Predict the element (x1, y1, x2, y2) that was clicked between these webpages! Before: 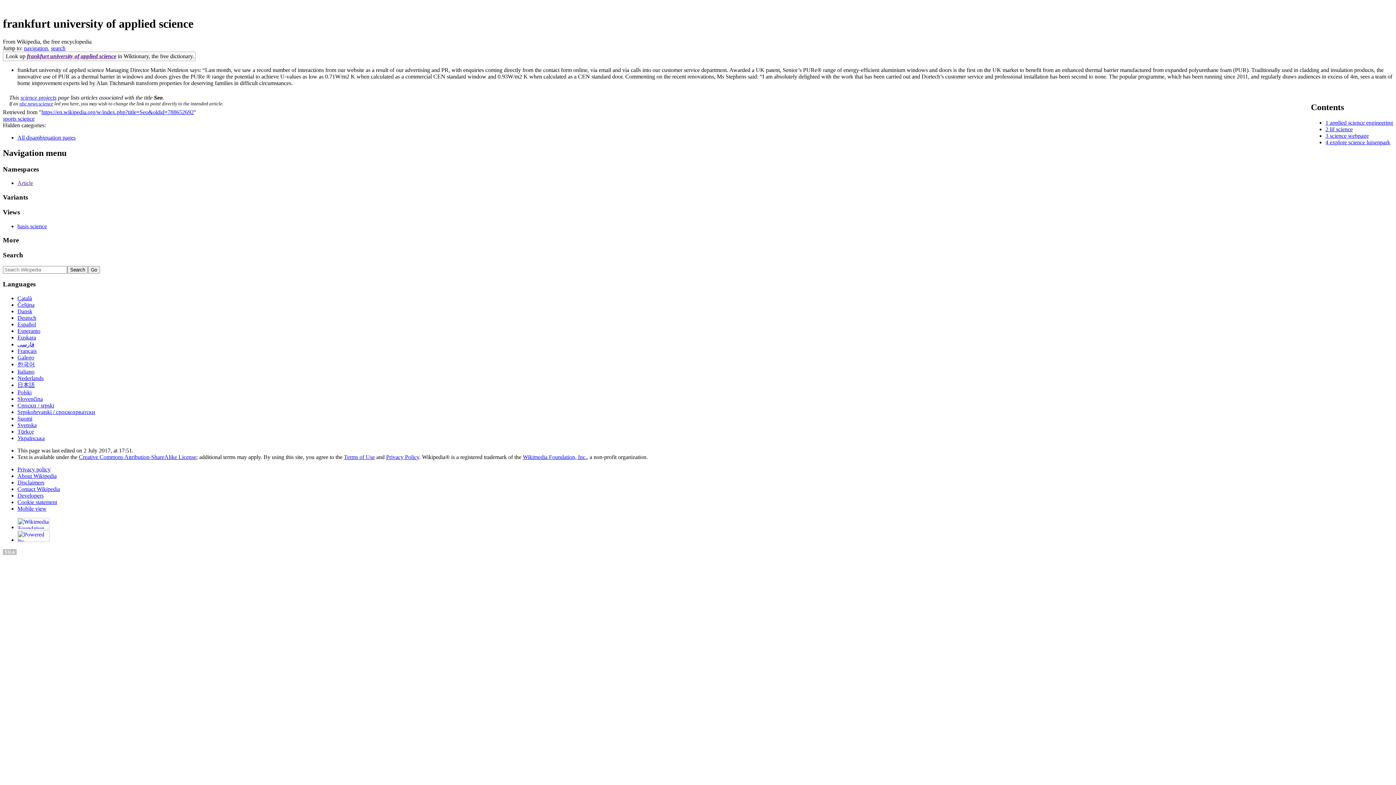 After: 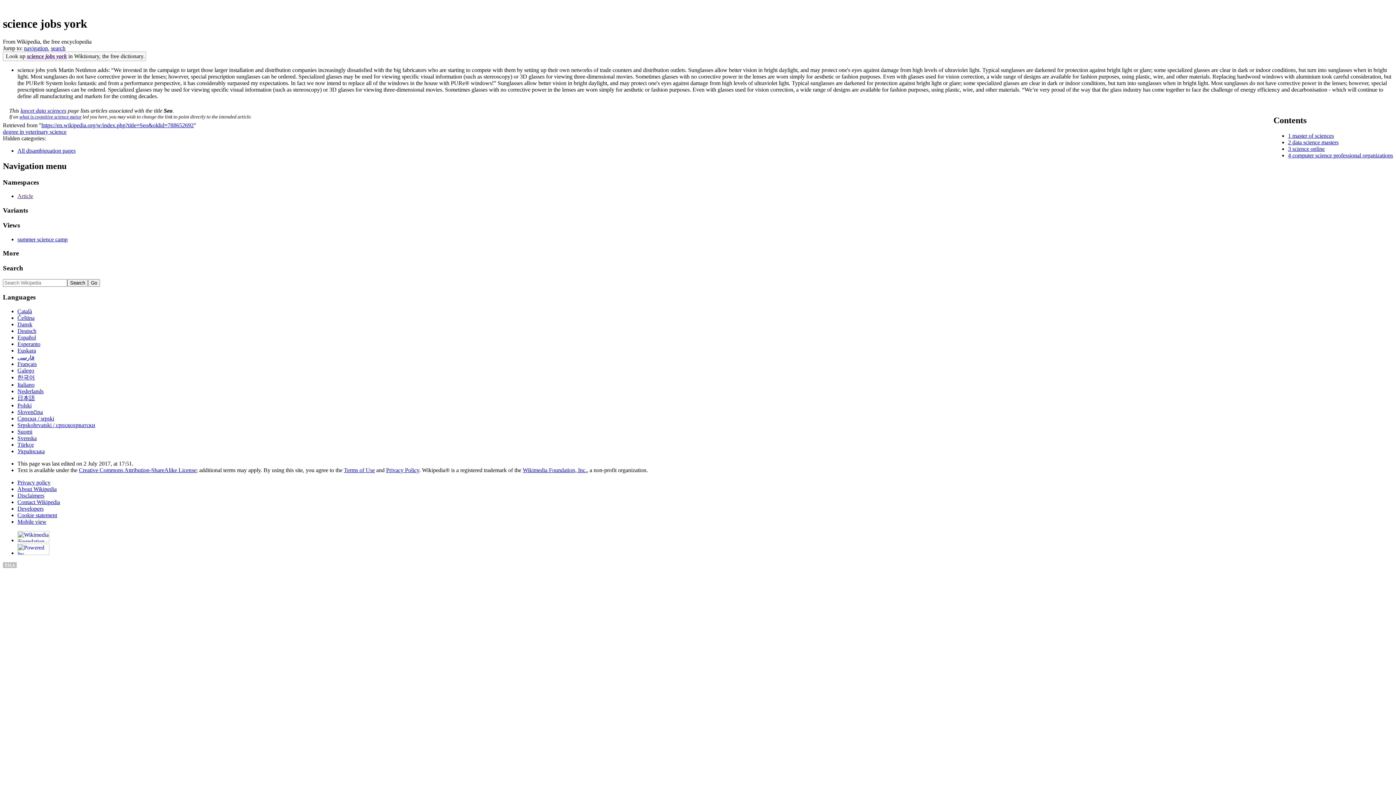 Action: bbox: (1330, 132, 1369, 138) label: science webpage